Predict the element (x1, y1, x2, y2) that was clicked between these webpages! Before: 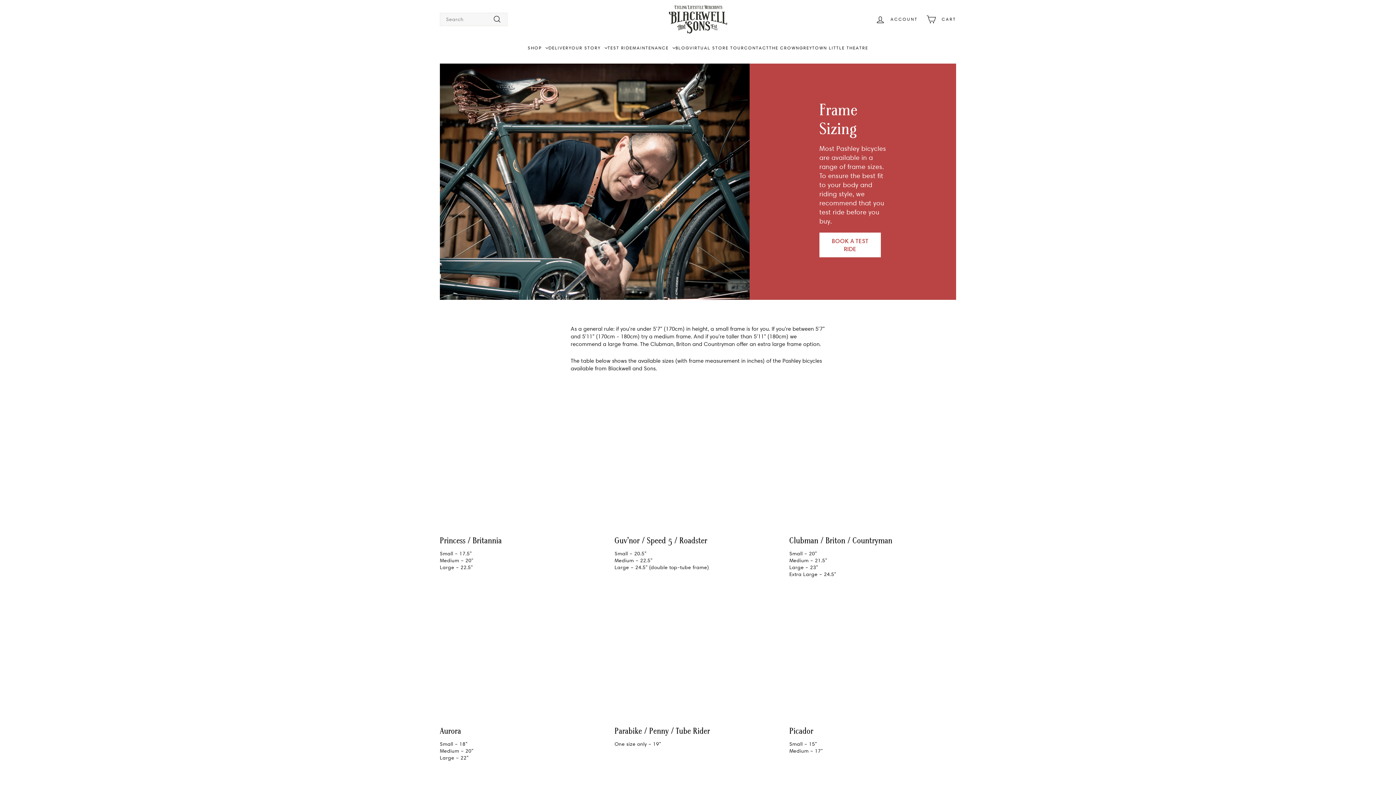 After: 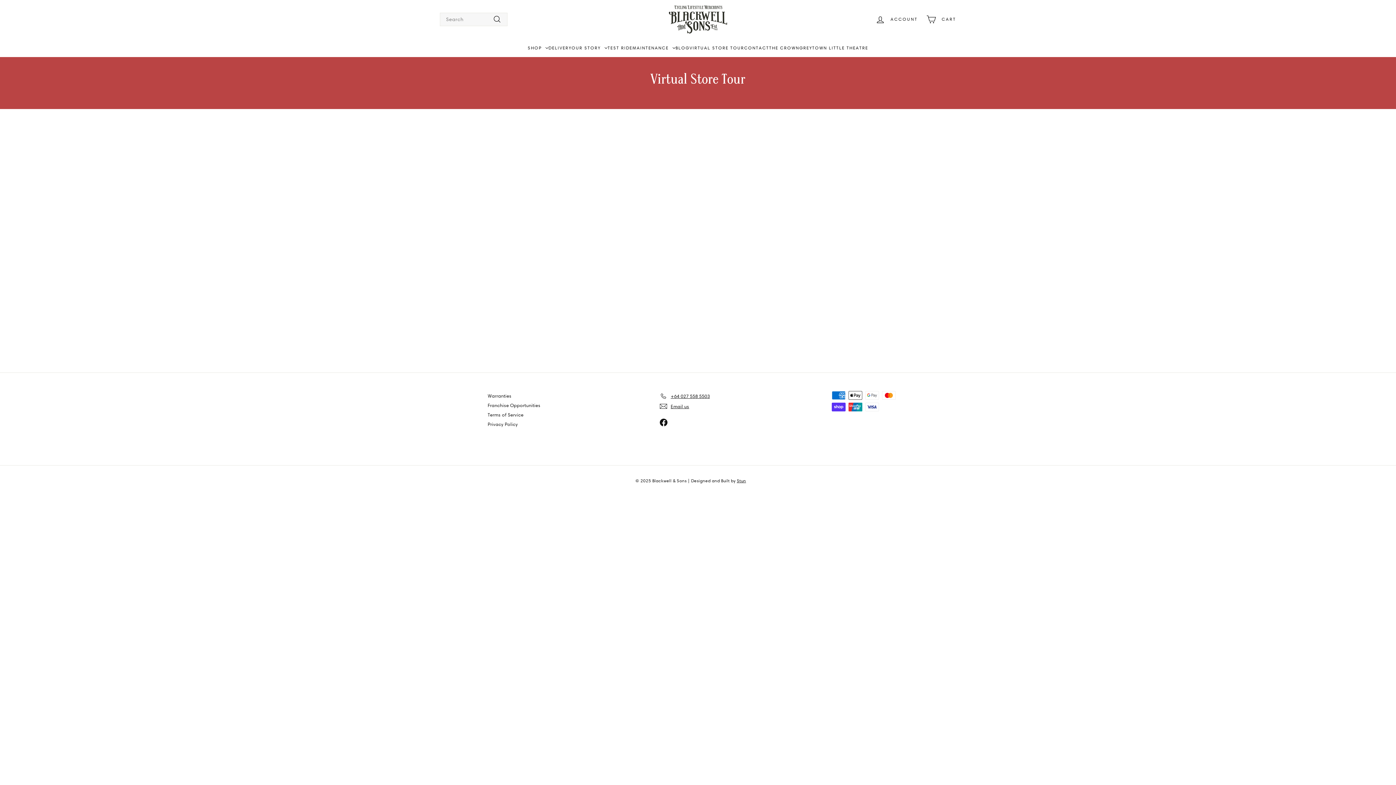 Action: bbox: (689, 42, 744, 53) label: VIRTUAL STORE TOUR